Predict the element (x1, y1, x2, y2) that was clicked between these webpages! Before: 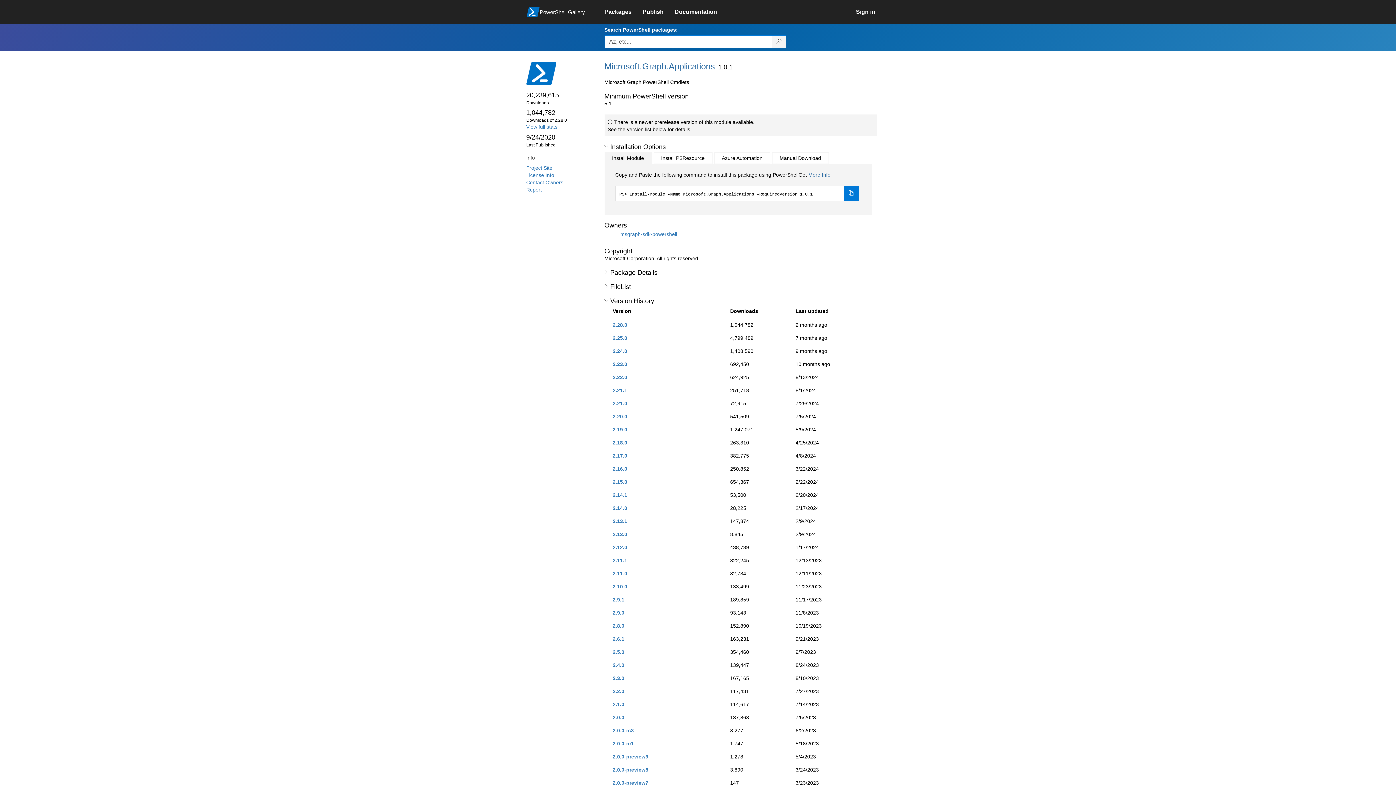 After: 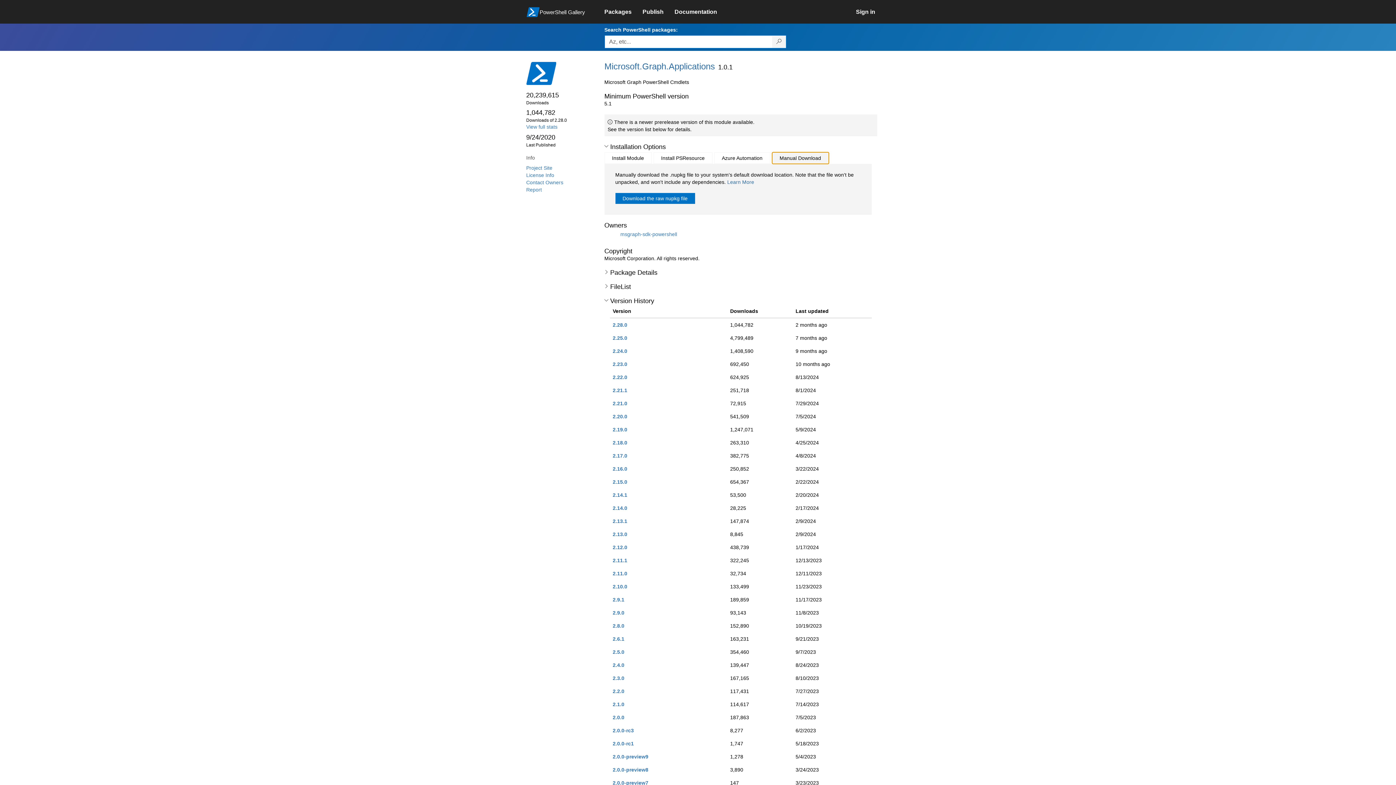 Action: bbox: (772, 152, 828, 164) label: Manual Download